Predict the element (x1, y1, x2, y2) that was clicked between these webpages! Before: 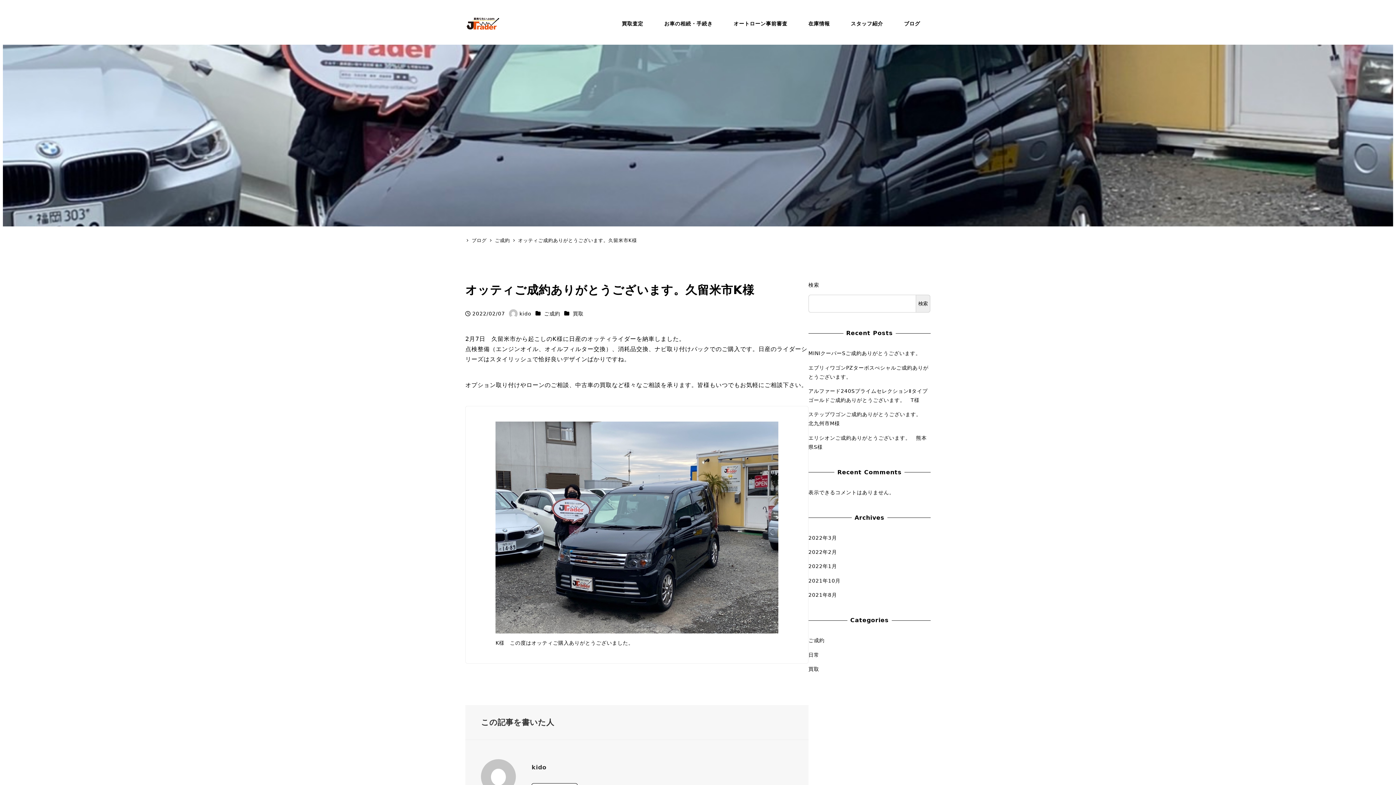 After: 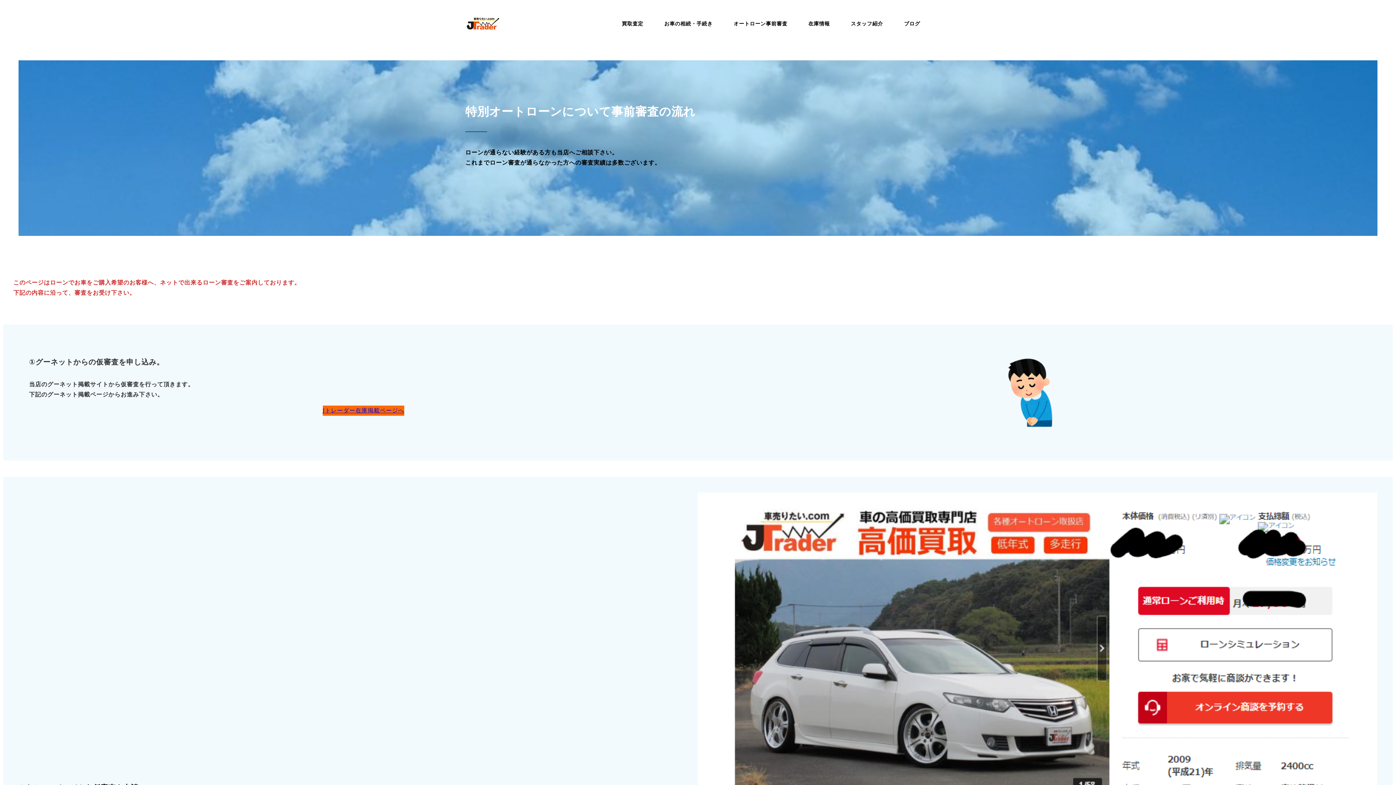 Action: label: オートローン事前審査 bbox: (723, 8, 798, 38)